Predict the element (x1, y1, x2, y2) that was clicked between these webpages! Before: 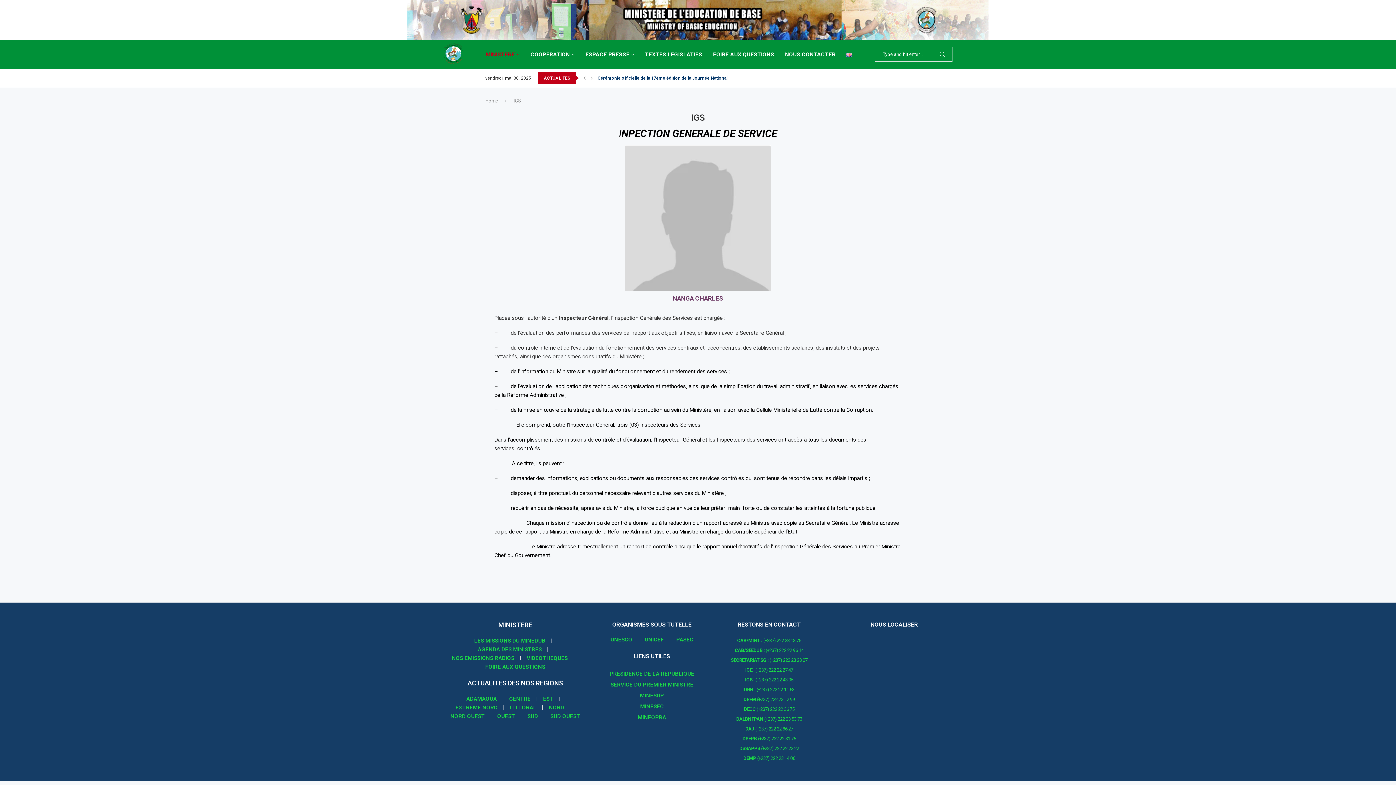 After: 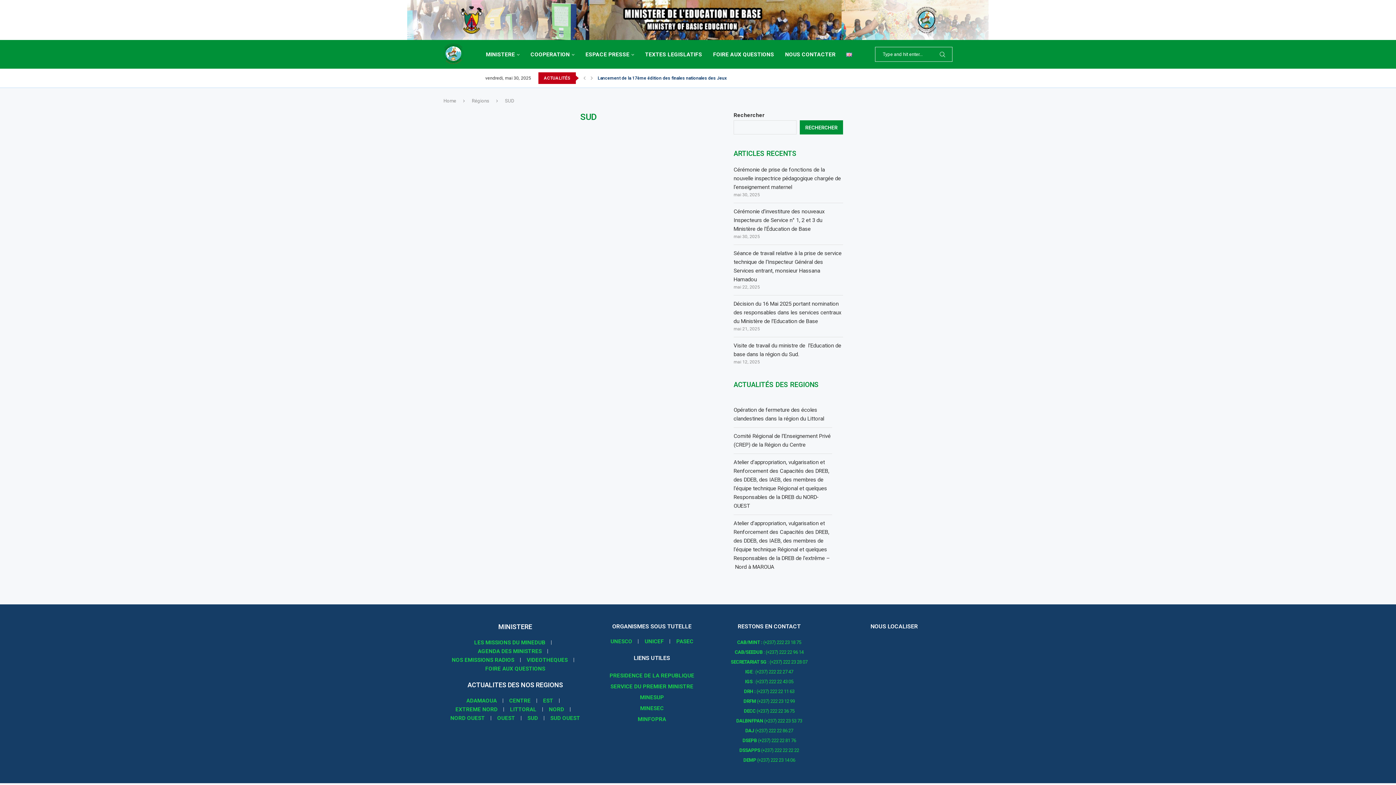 Action: bbox: (527, 712, 538, 720) label: SUD